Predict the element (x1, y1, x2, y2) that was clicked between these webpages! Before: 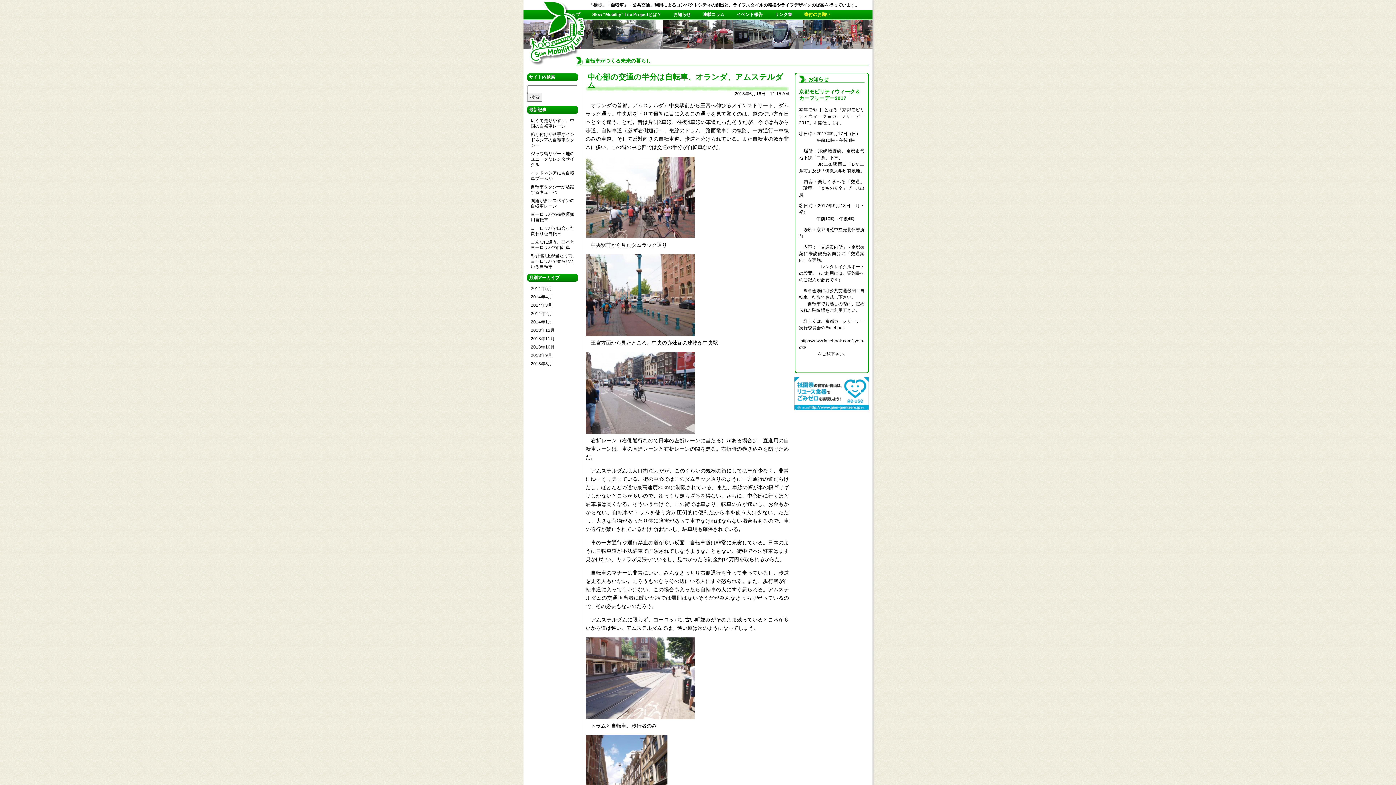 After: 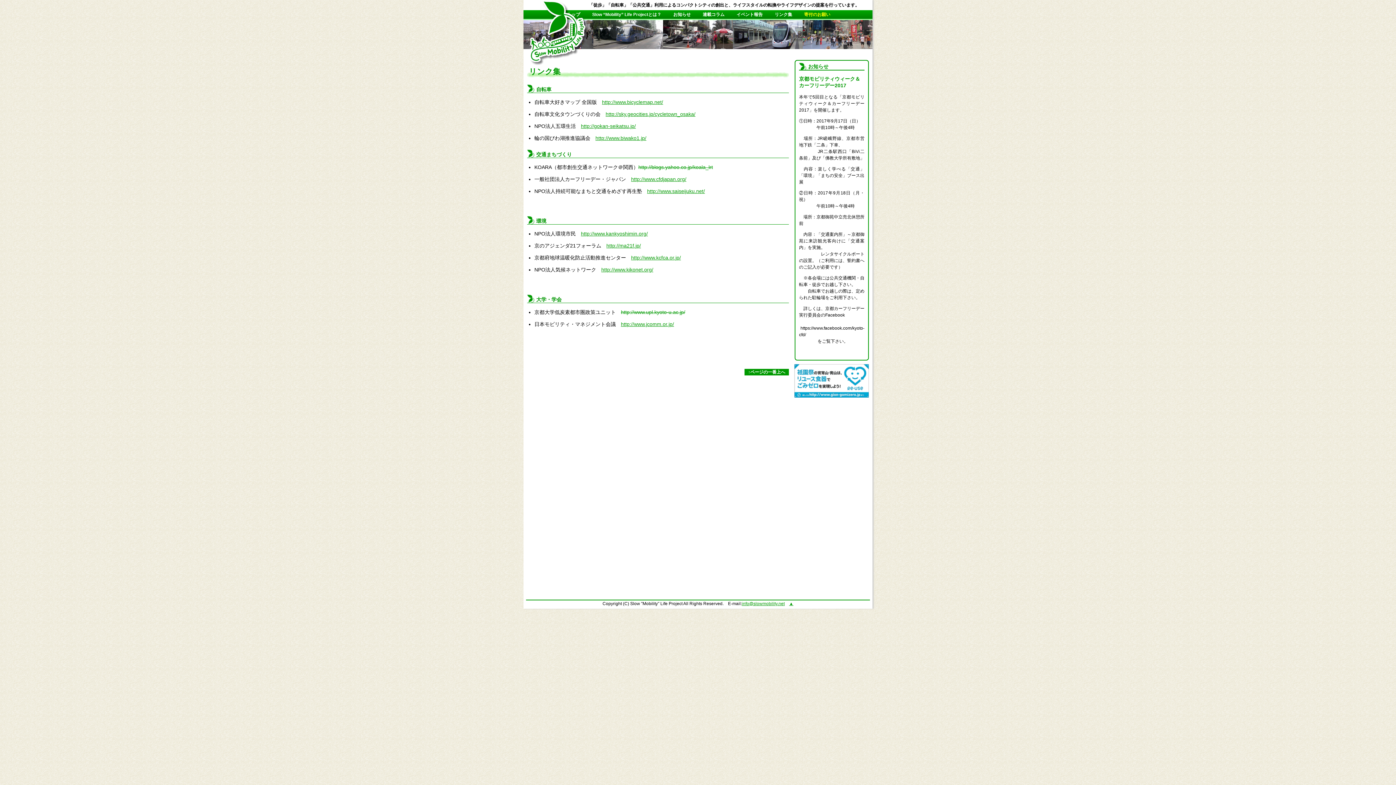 Action: bbox: (769, 10, 797, 18) label: リンク集